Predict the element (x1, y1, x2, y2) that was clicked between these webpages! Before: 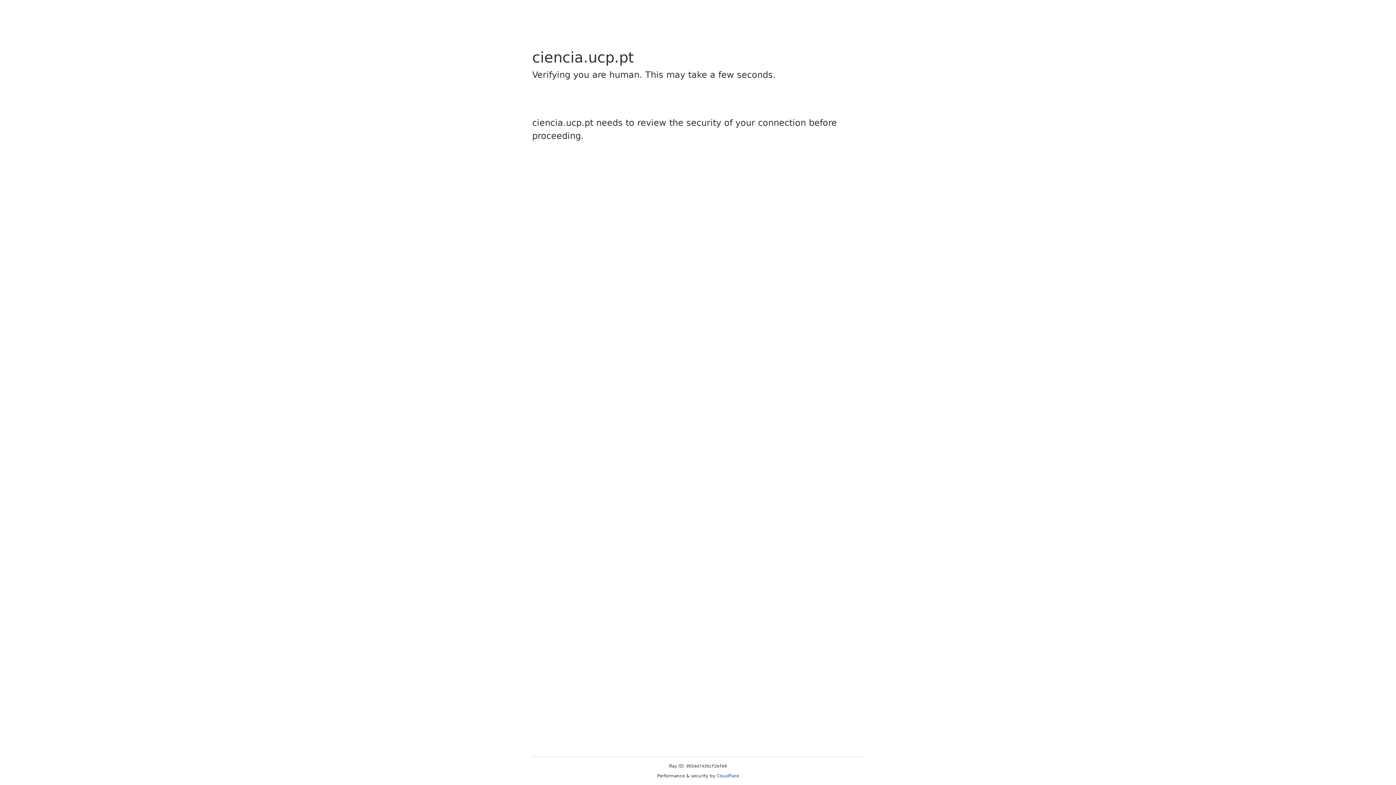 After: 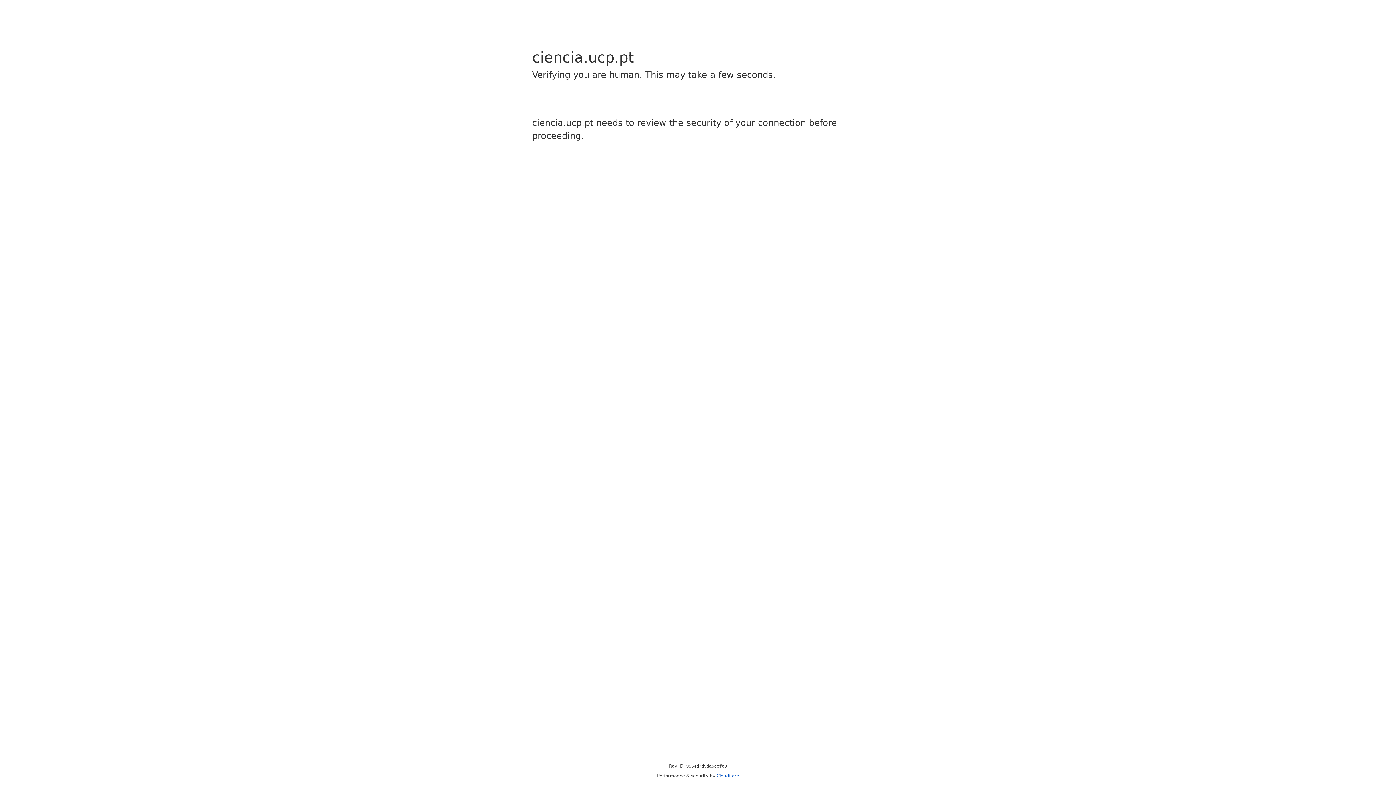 Action: bbox: (716, 773, 739, 778) label: Cloudflare